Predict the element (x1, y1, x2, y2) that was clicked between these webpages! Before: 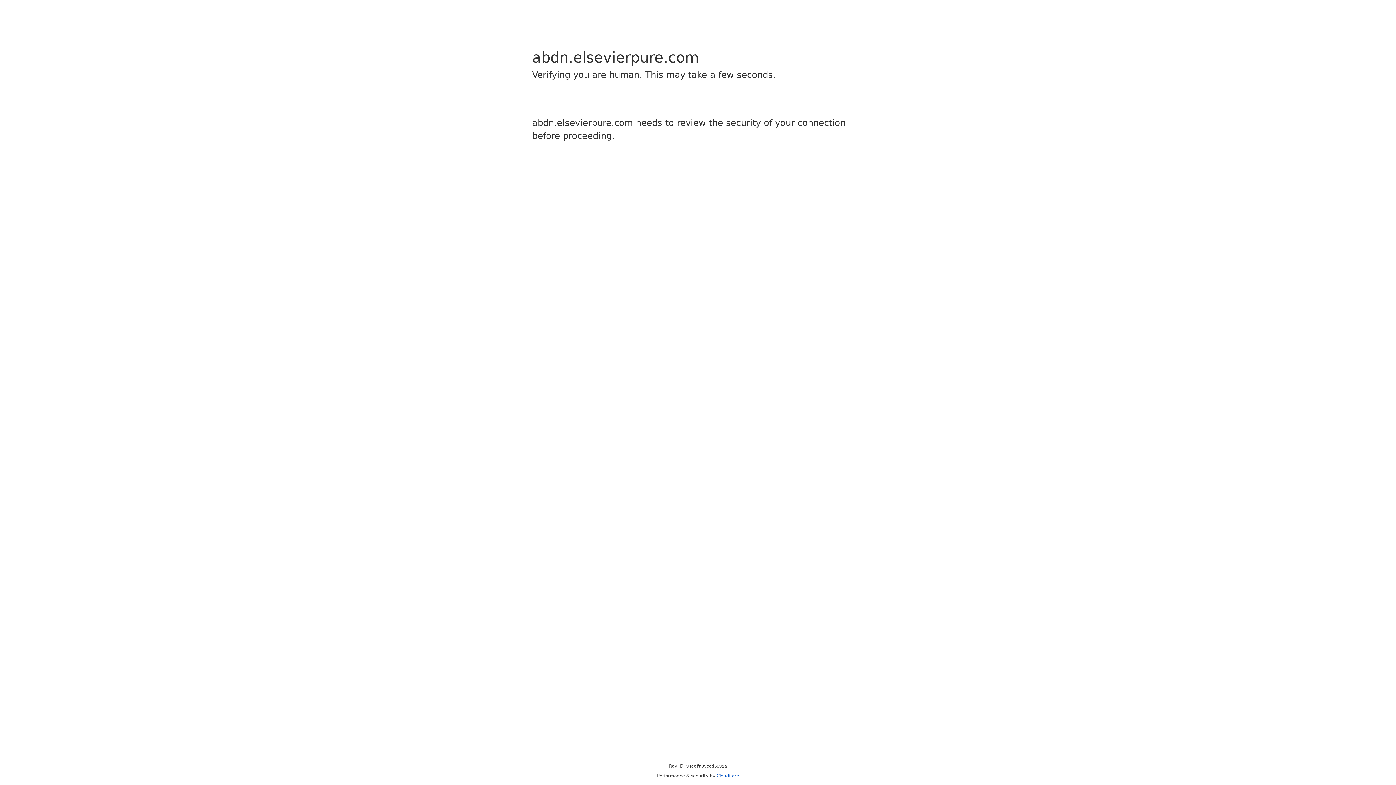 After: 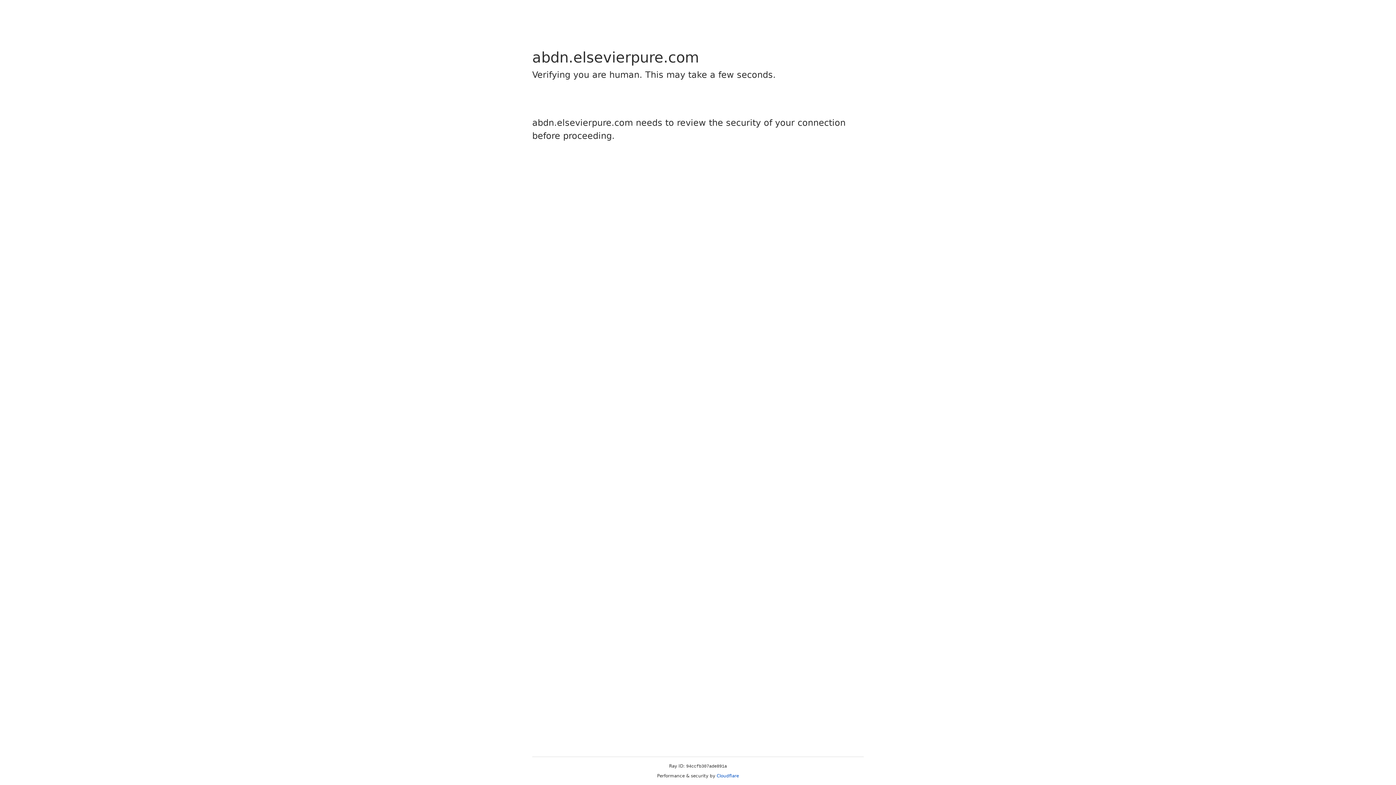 Action: bbox: (716, 773, 739, 778) label: Cloudflare